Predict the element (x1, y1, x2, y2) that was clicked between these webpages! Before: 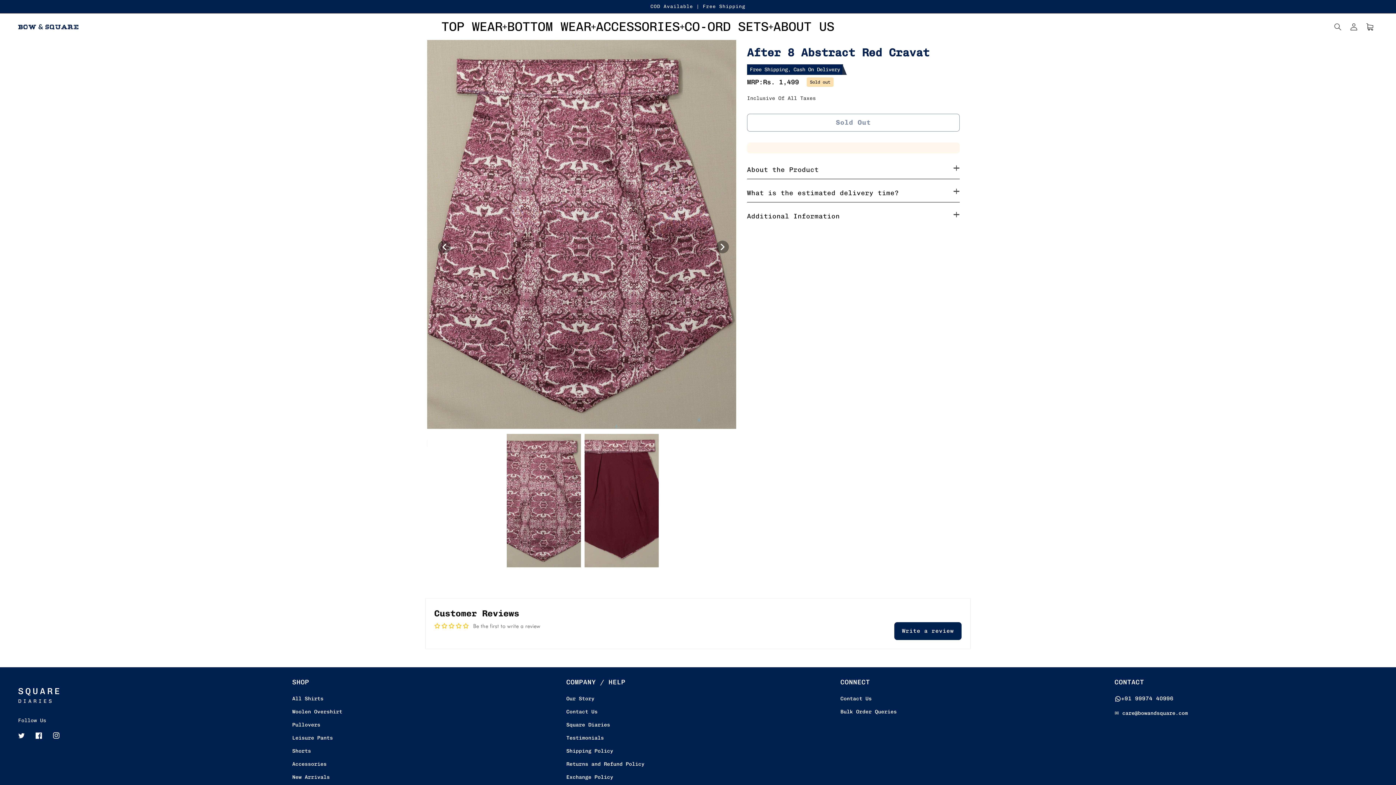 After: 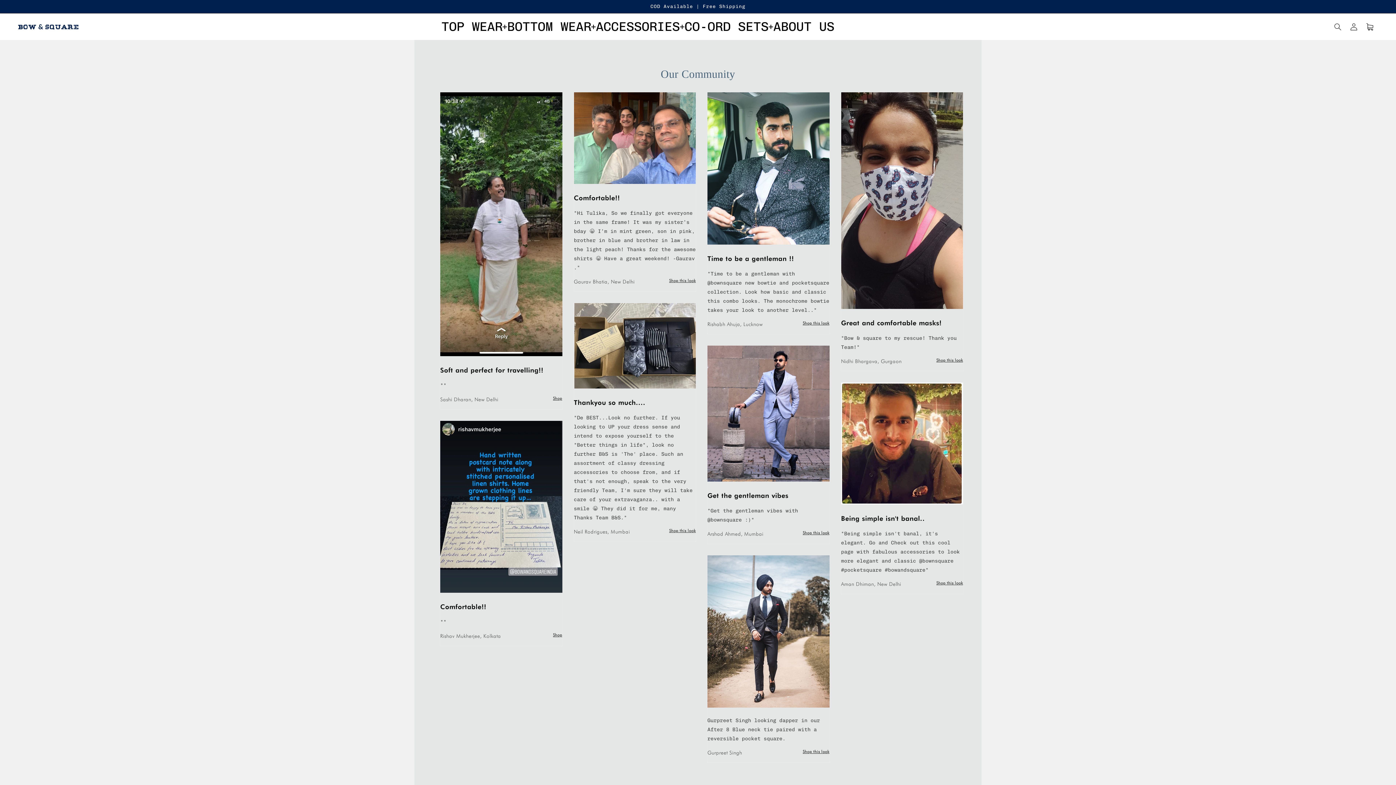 Action: bbox: (566, 733, 604, 746) label: Testimonials